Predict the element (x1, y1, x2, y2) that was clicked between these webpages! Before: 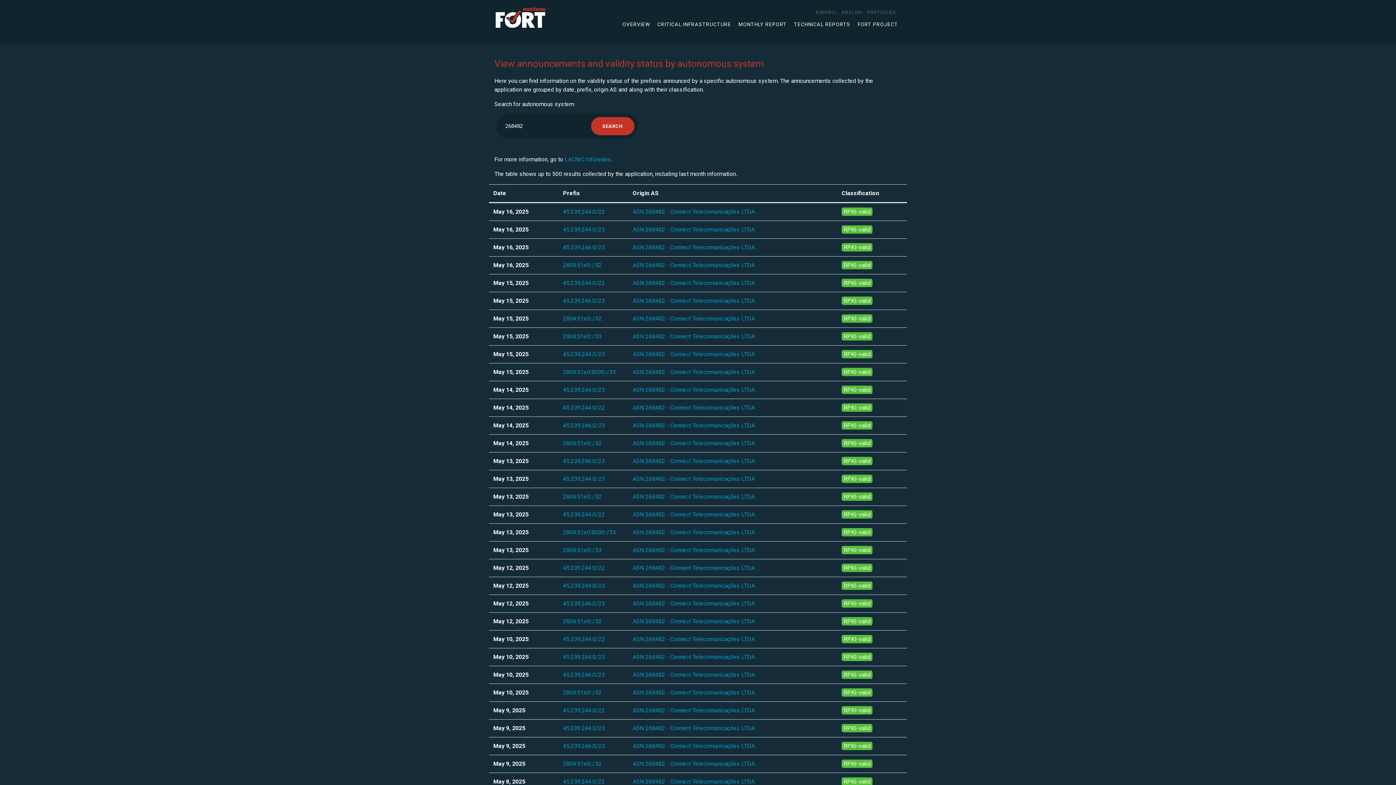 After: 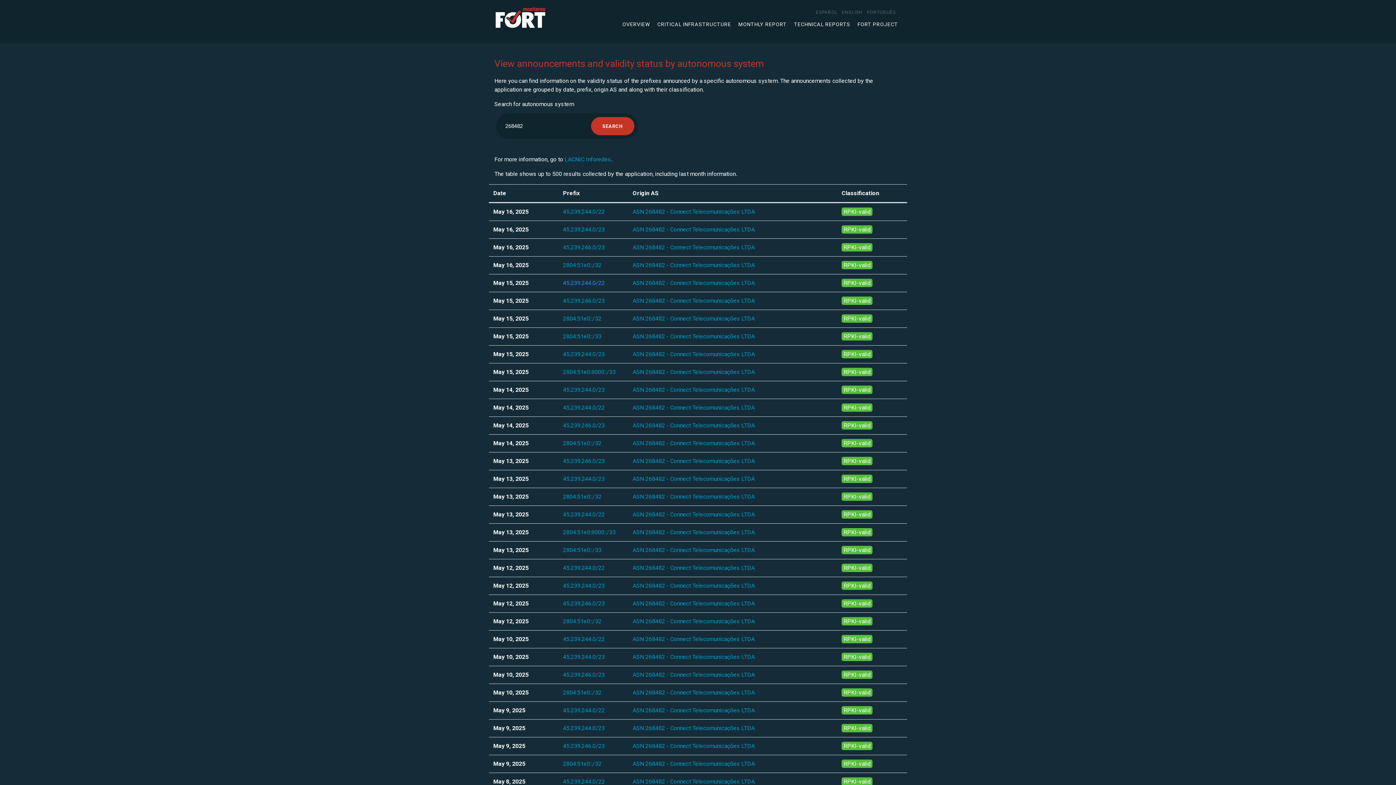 Action: bbox: (563, 279, 604, 286) label: 45.239.244.0/22